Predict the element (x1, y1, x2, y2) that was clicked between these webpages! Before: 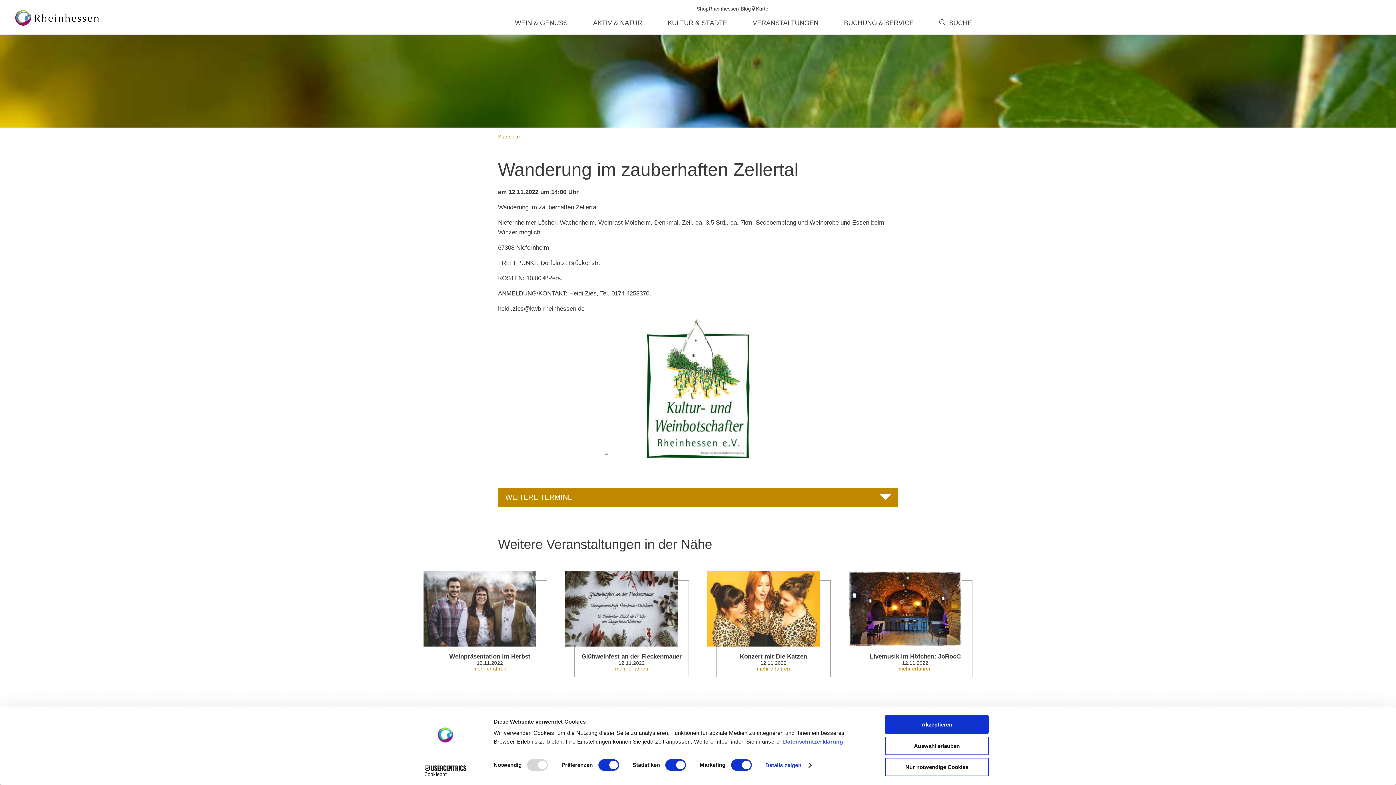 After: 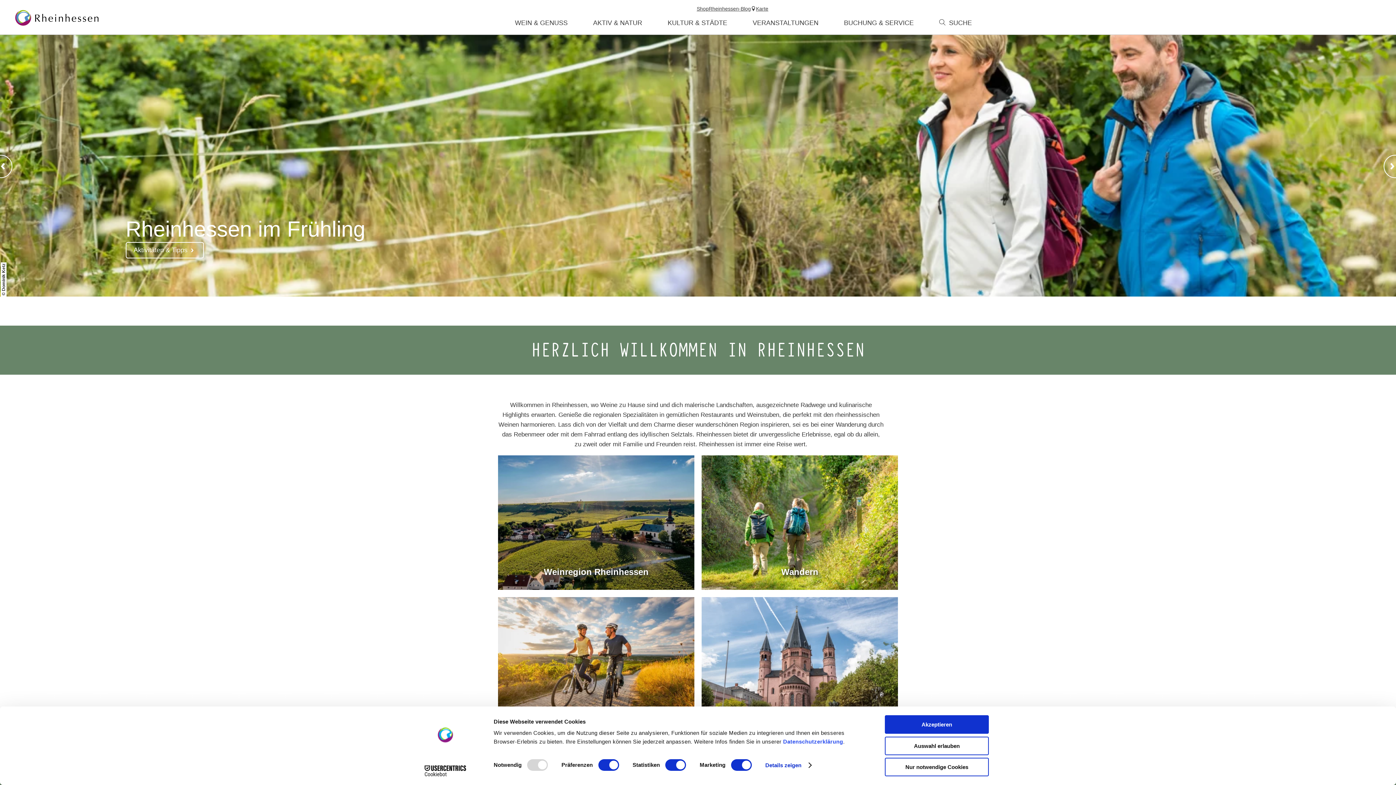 Action: bbox: (498, 133, 520, 139) label: Startseite